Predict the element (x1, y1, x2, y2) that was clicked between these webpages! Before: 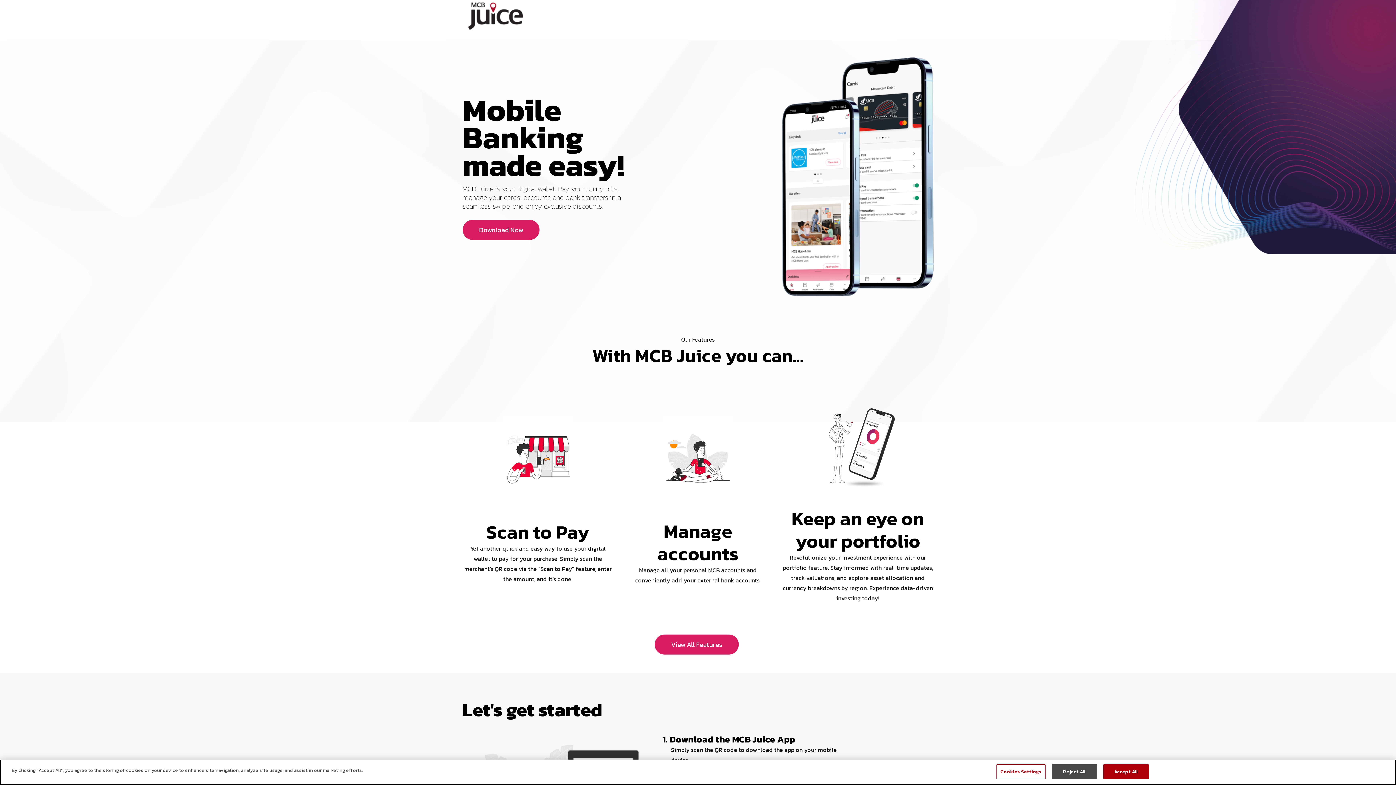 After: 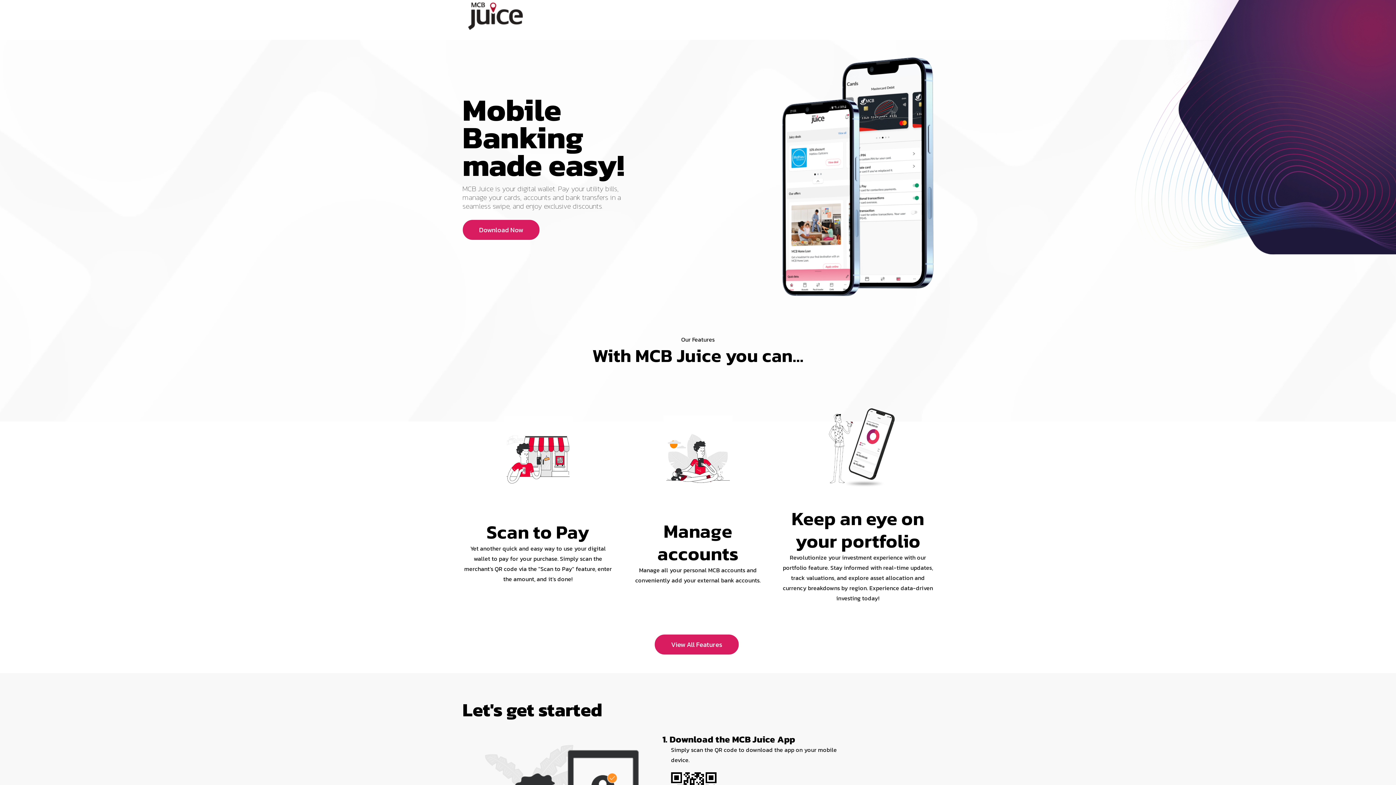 Action: bbox: (1103, 764, 1149, 779) label: Accept All